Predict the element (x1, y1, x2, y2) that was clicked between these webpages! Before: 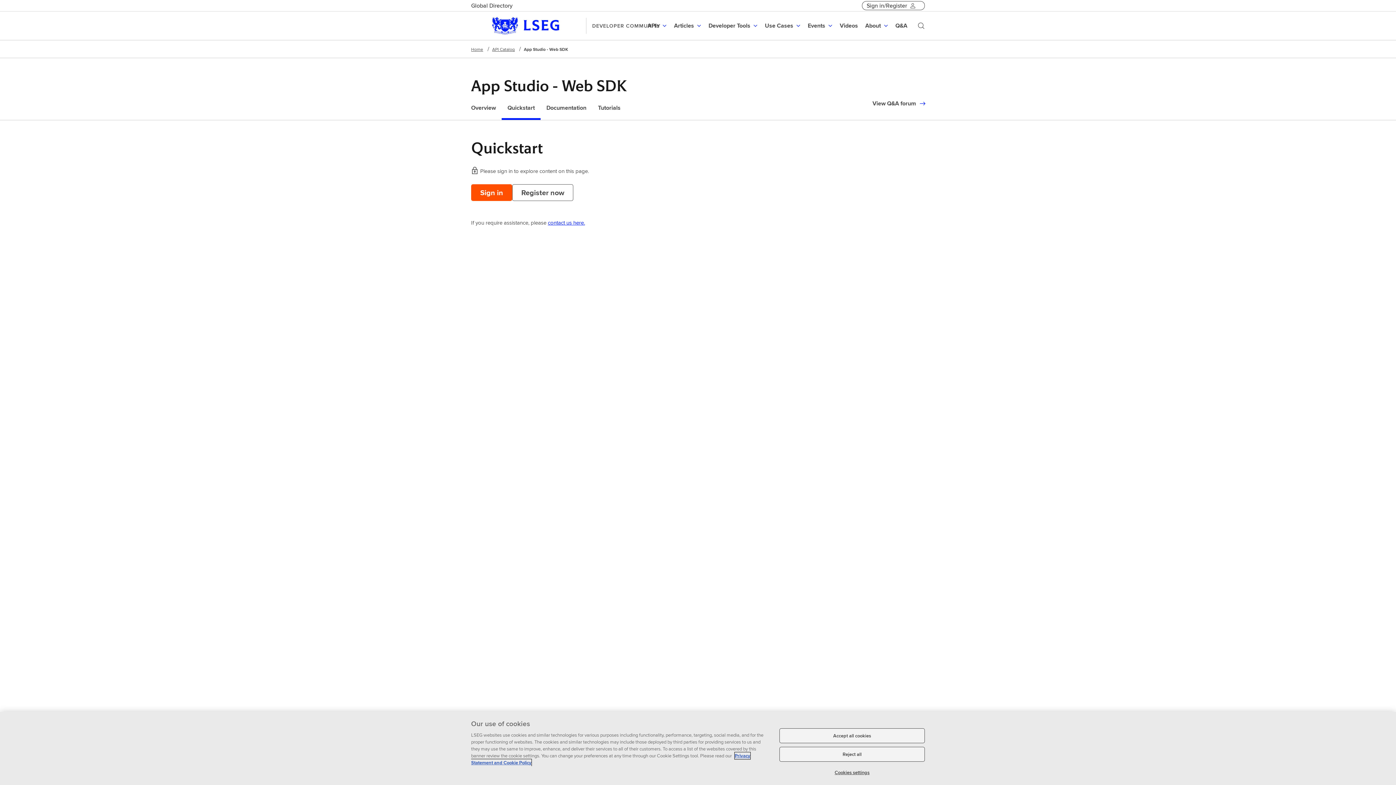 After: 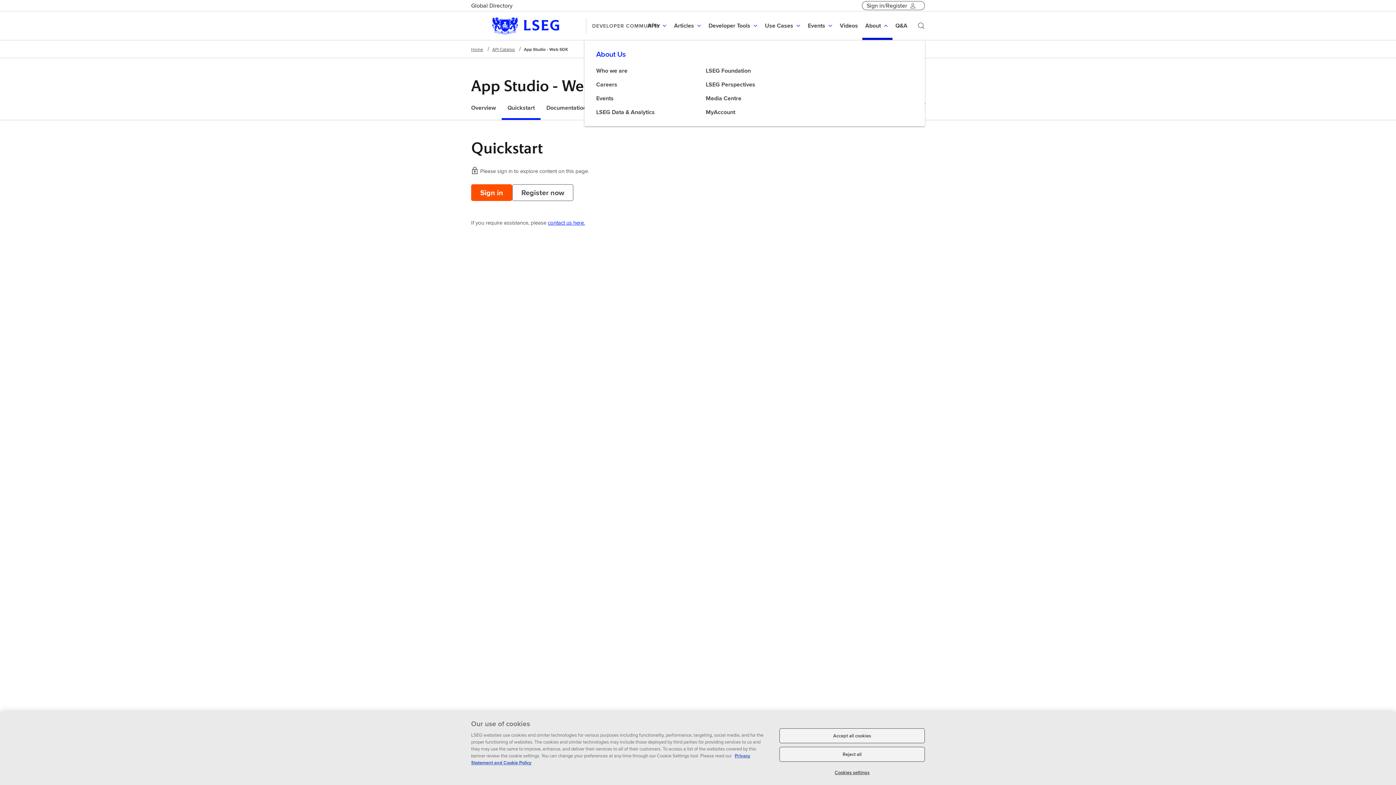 Action: bbox: (862, 11, 892, 40) label: About